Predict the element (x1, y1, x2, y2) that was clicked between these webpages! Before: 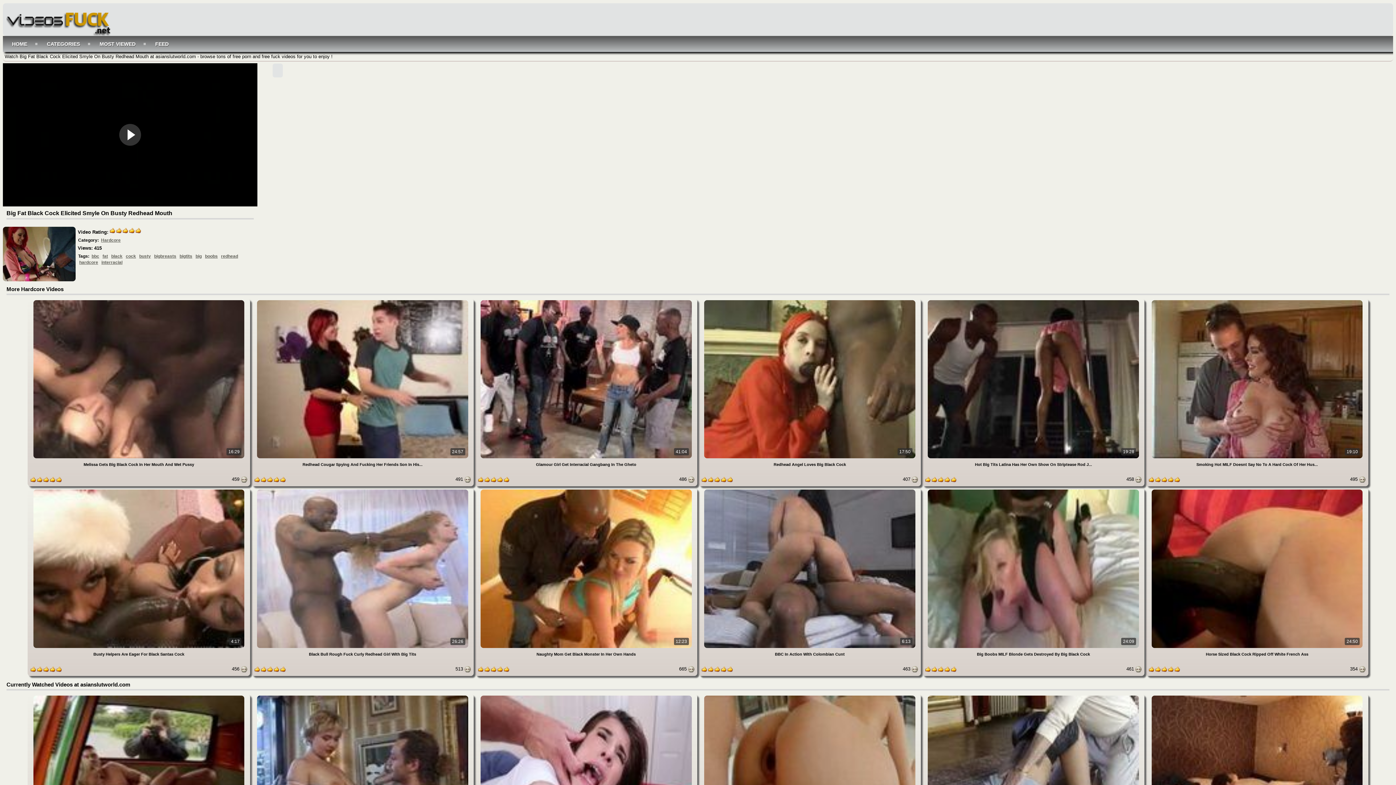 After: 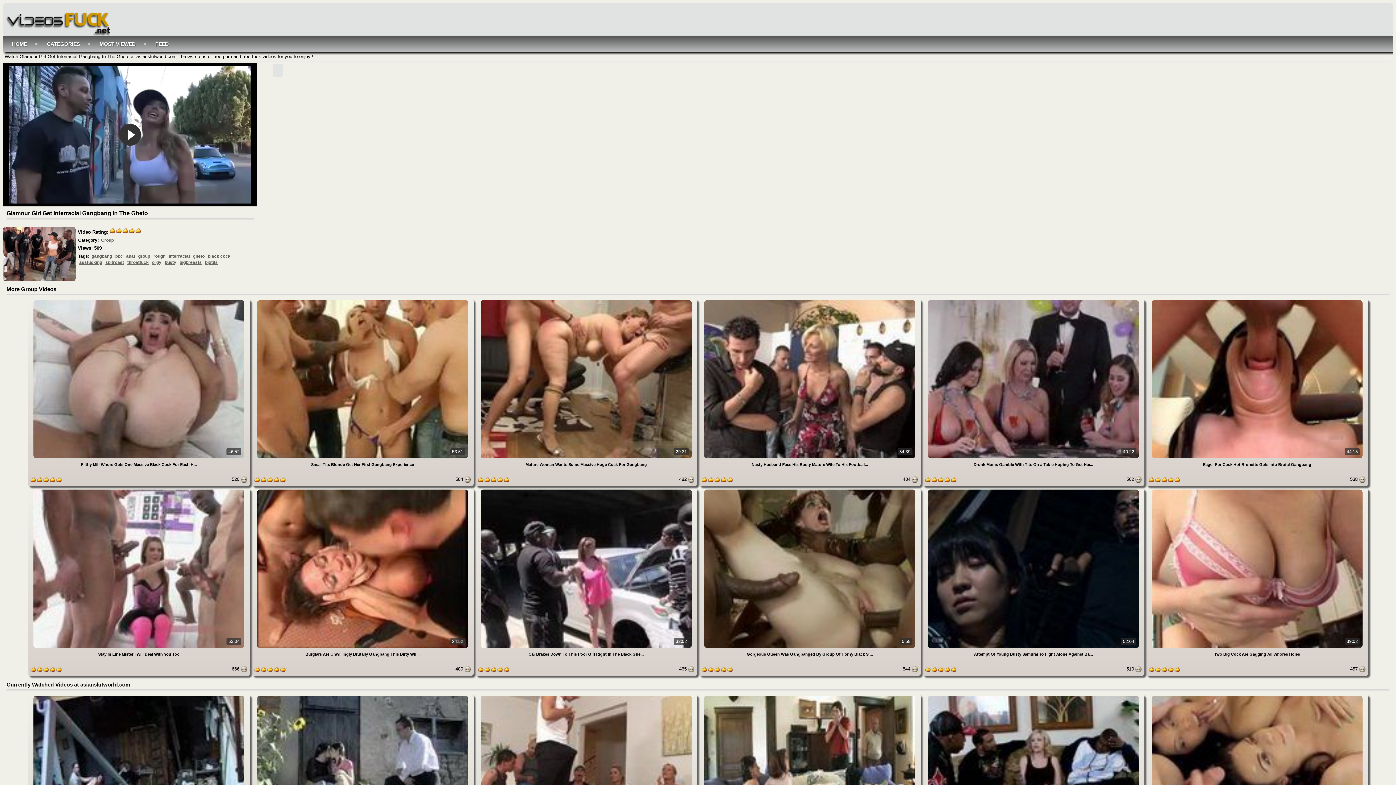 Action: label: 41:04
Glamour Girl Get Interracial Gangbang In The Gheto
486 
  bbox: (475, 298, 698, 304)